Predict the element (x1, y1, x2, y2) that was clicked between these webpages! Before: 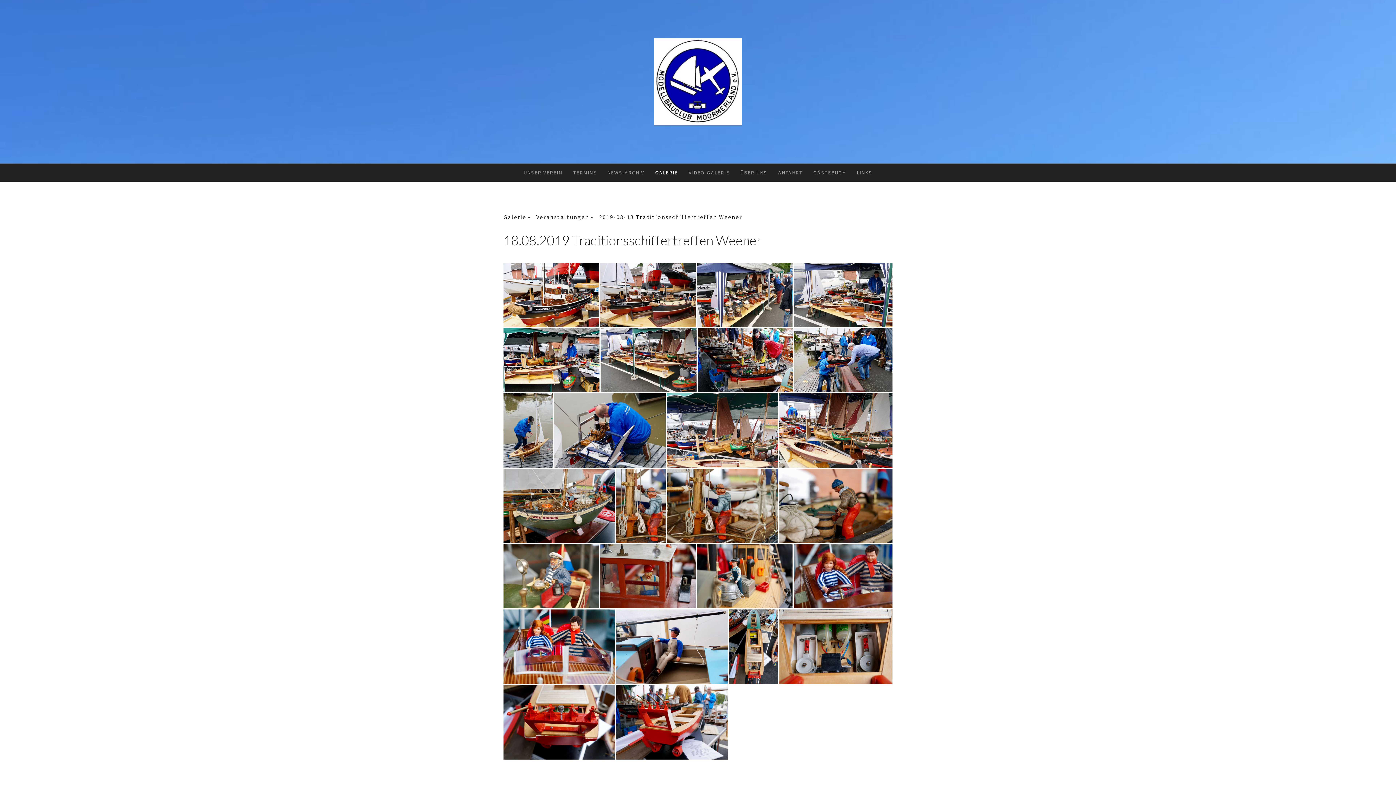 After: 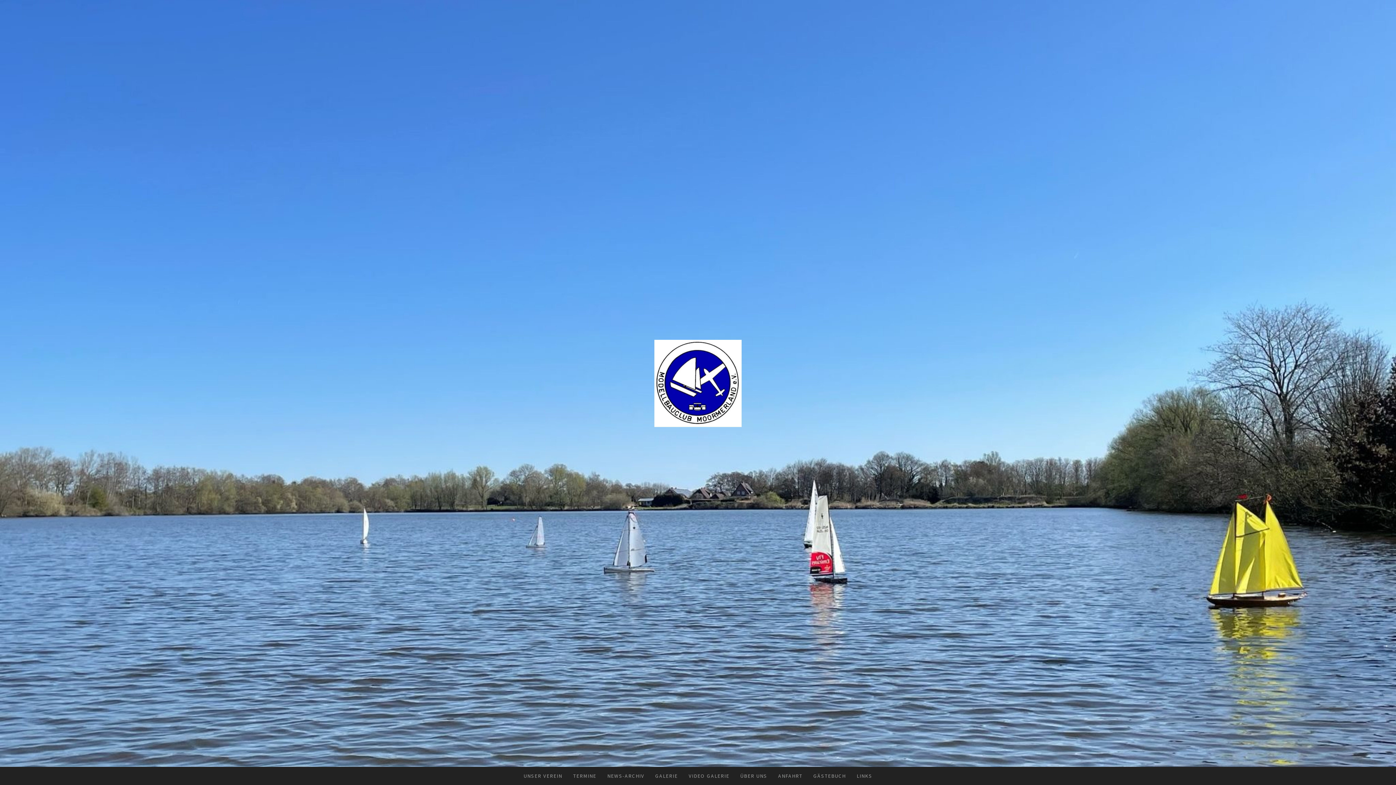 Action: bbox: (654, 28, 741, 35)